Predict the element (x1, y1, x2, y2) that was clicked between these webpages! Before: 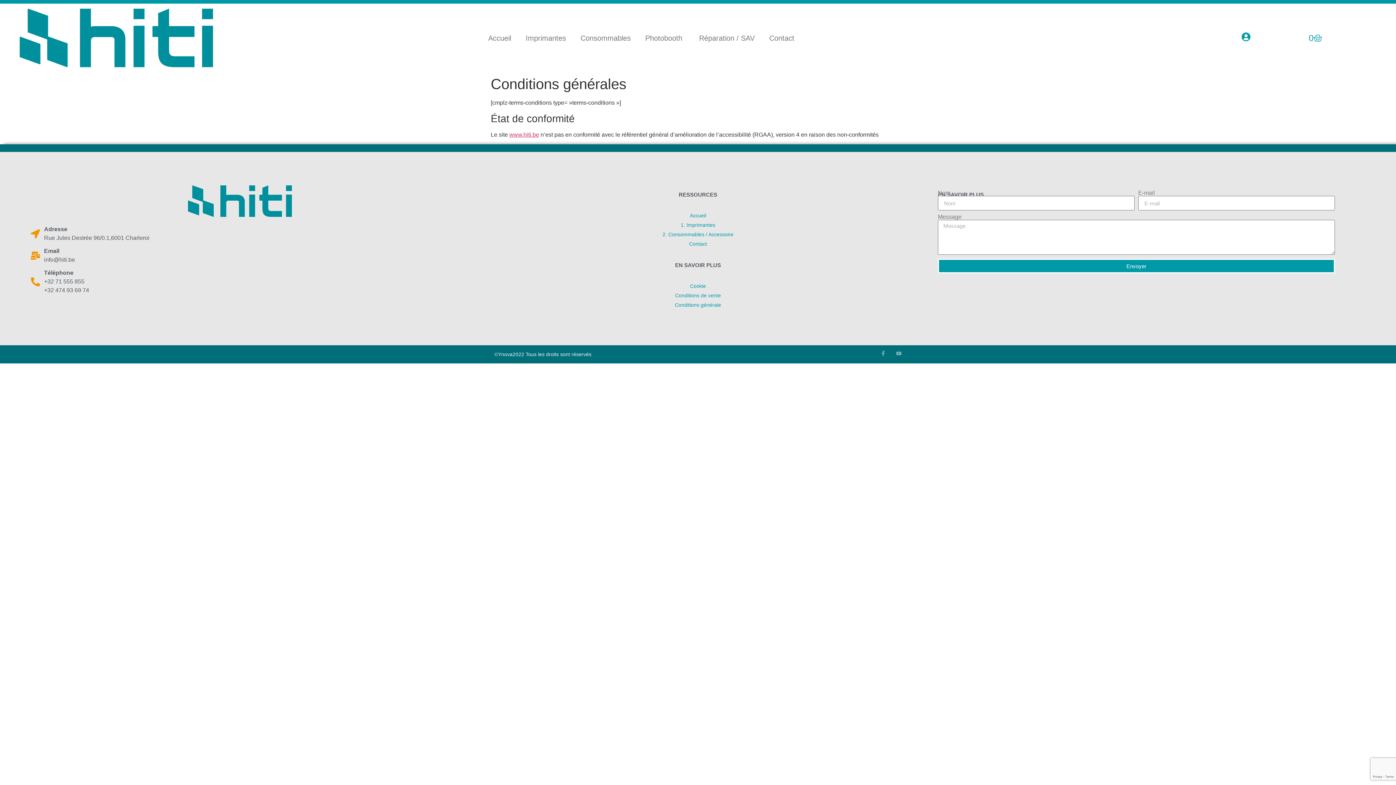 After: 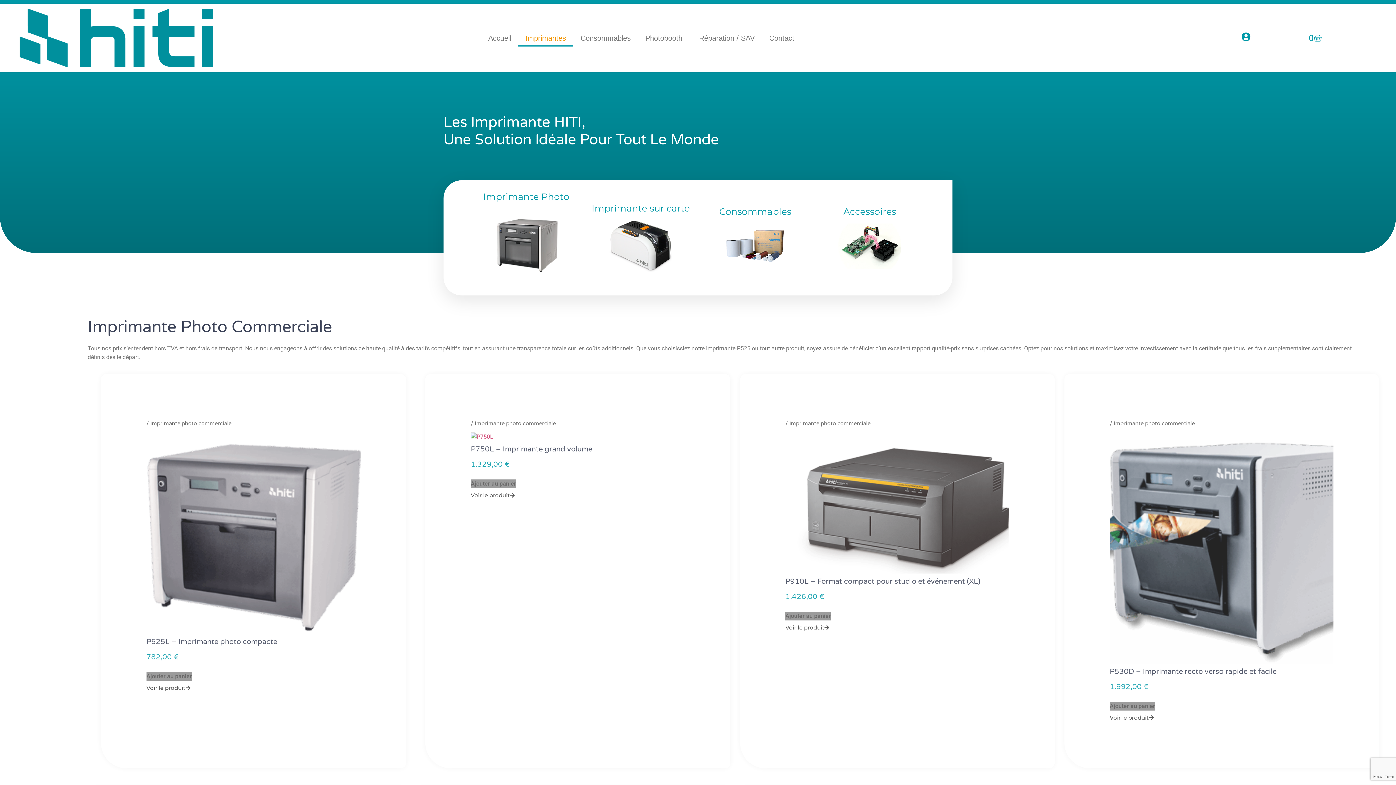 Action: bbox: (479, 221, 916, 229) label: 1. Imprimantes